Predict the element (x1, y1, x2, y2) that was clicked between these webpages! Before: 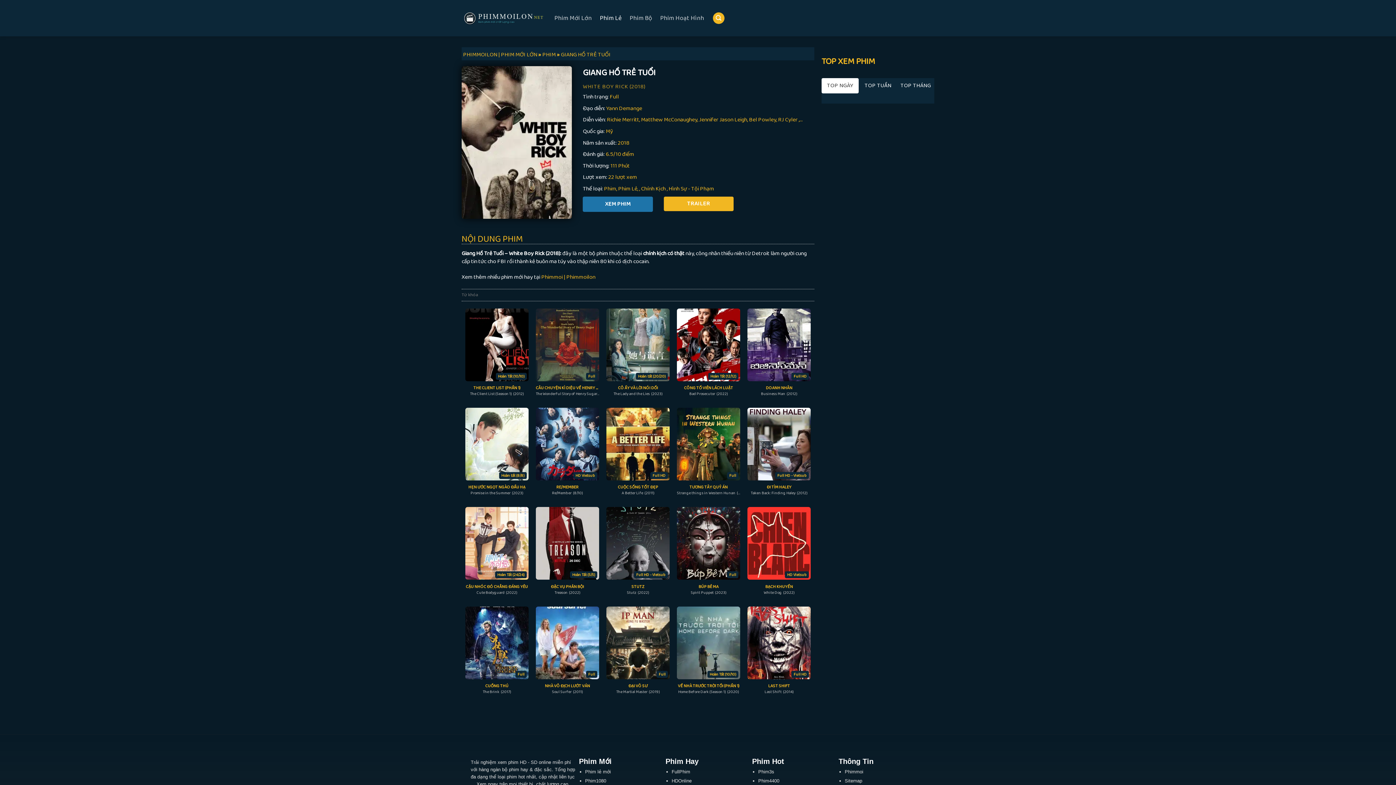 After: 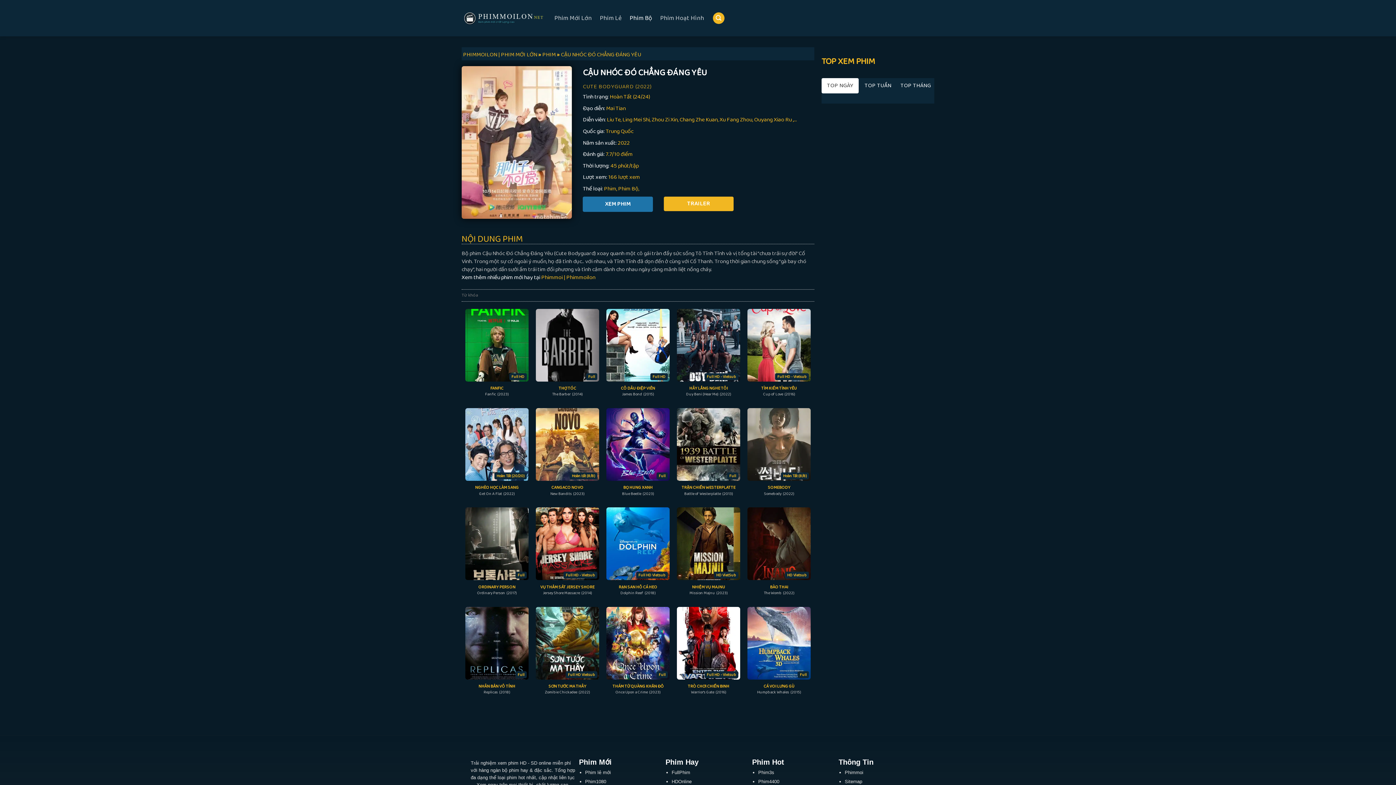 Action: bbox: (465, 507, 528, 603) label: Hoàn Tất (24/24)
CẬU NHÓC ĐÓ CHẲNG ĐÁNG YÊU

Cute Bodyguard  (2022)